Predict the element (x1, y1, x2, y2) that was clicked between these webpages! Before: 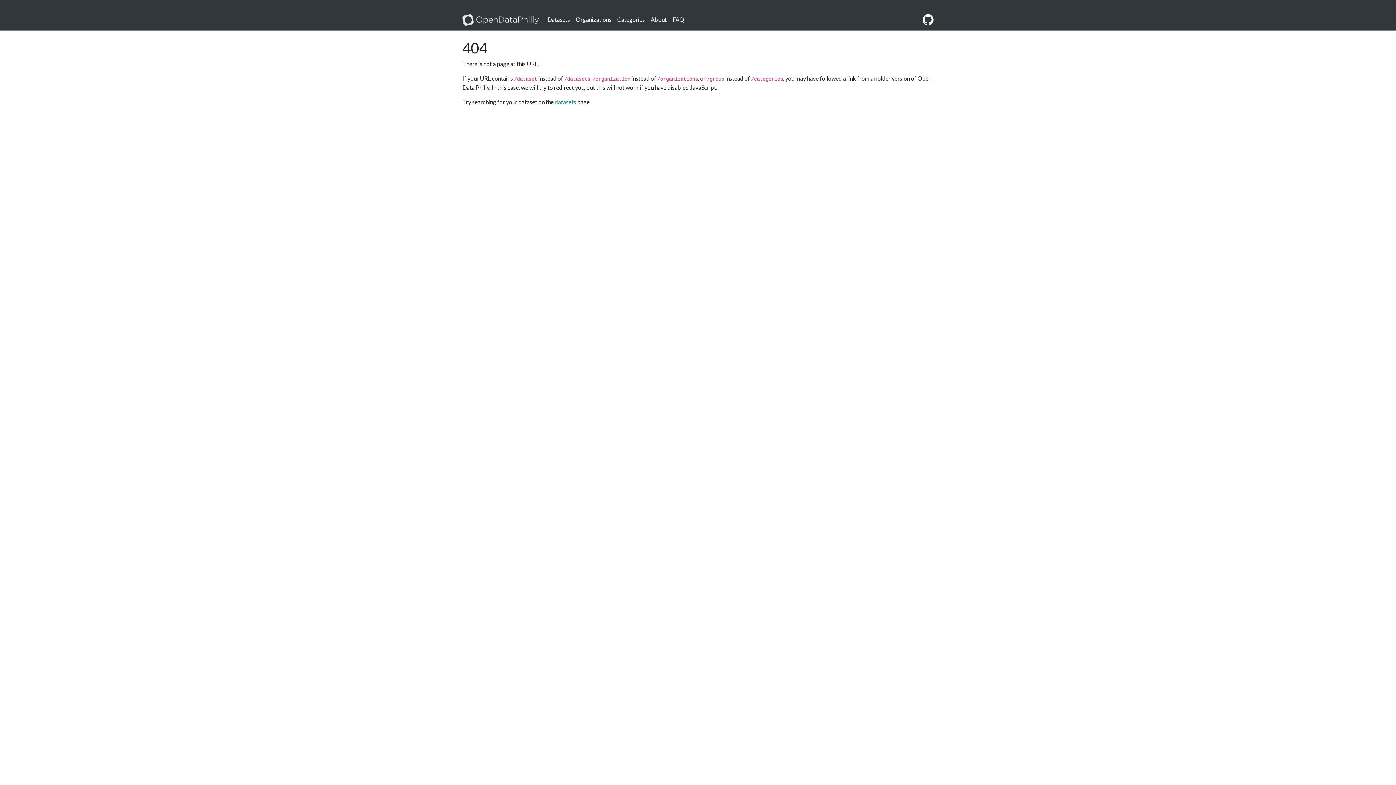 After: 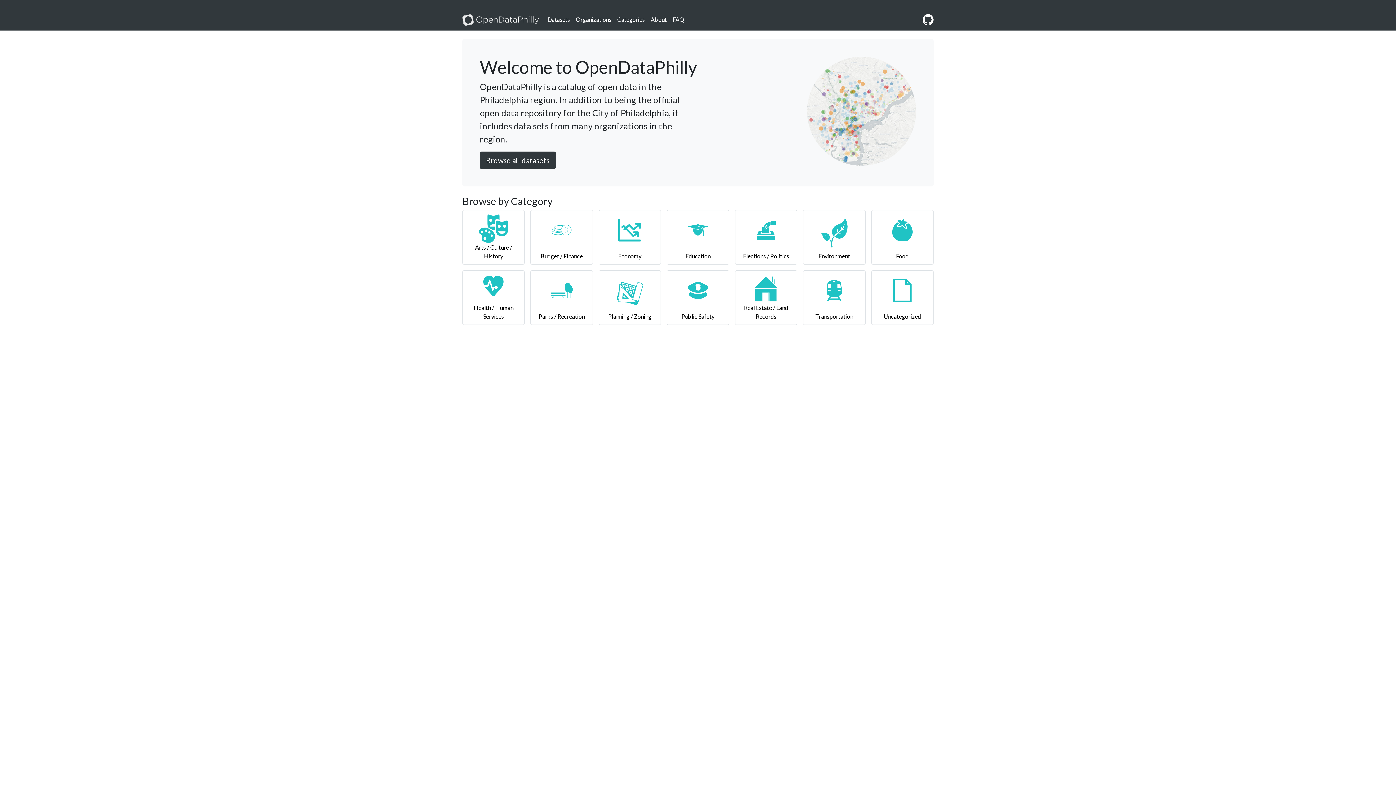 Action: bbox: (462, 11, 538, 27)